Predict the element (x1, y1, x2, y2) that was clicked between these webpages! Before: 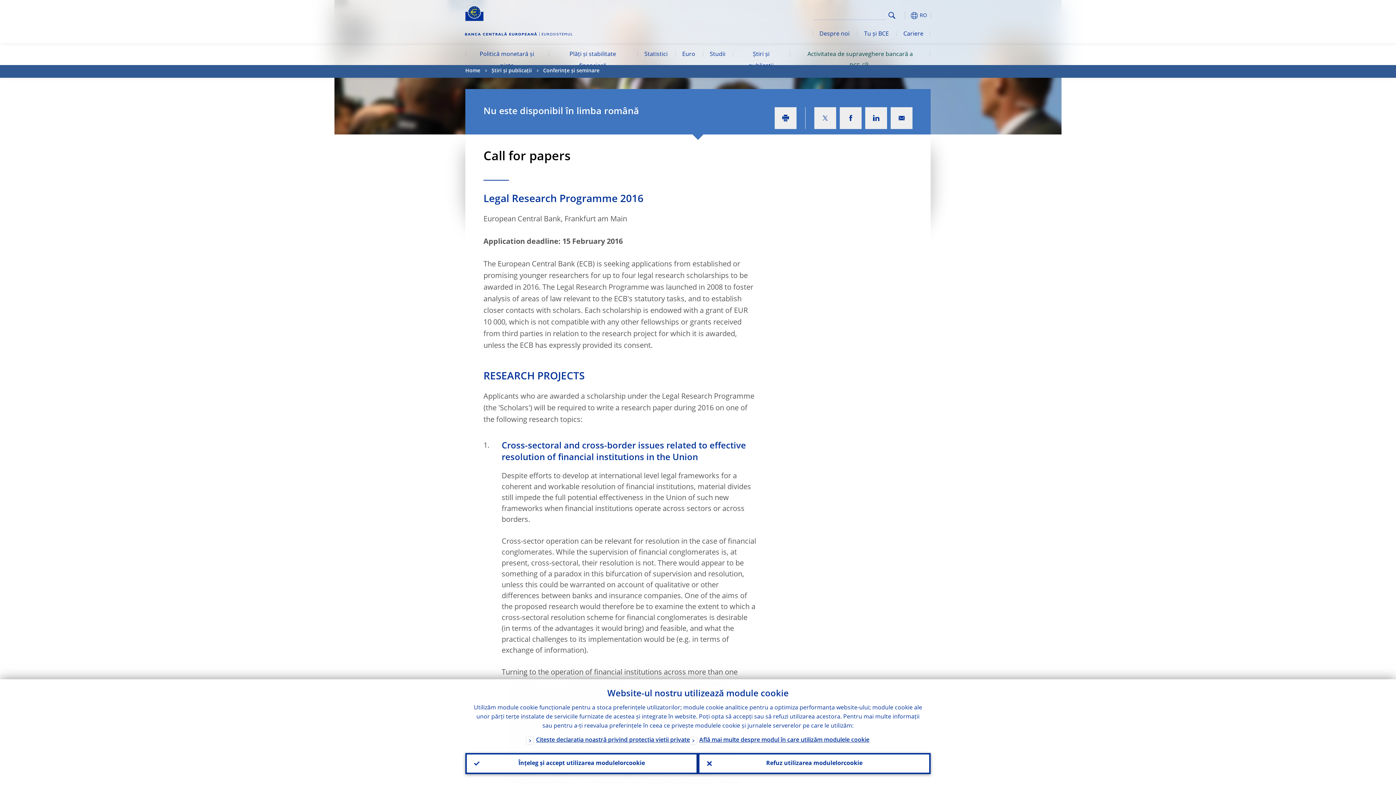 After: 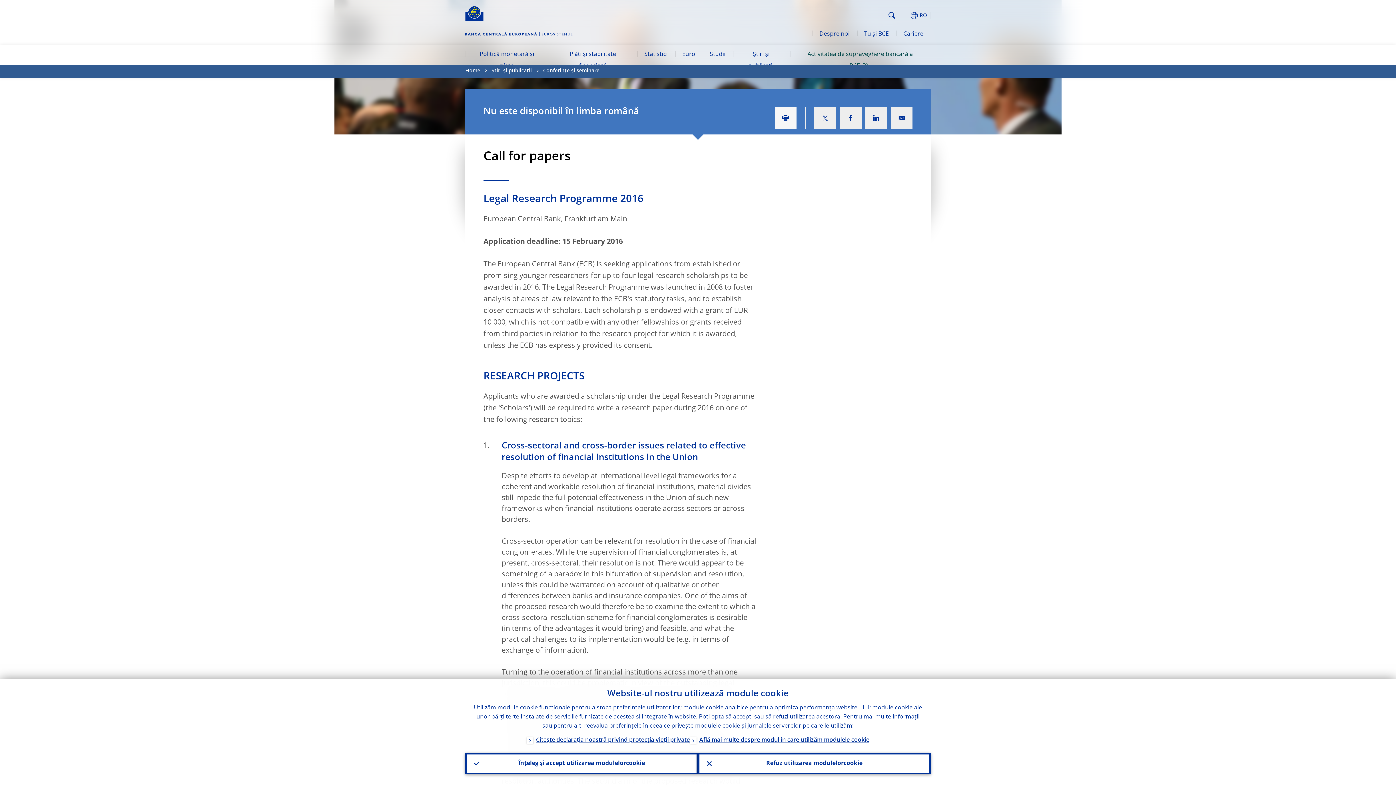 Action: bbox: (774, 107, 796, 129)